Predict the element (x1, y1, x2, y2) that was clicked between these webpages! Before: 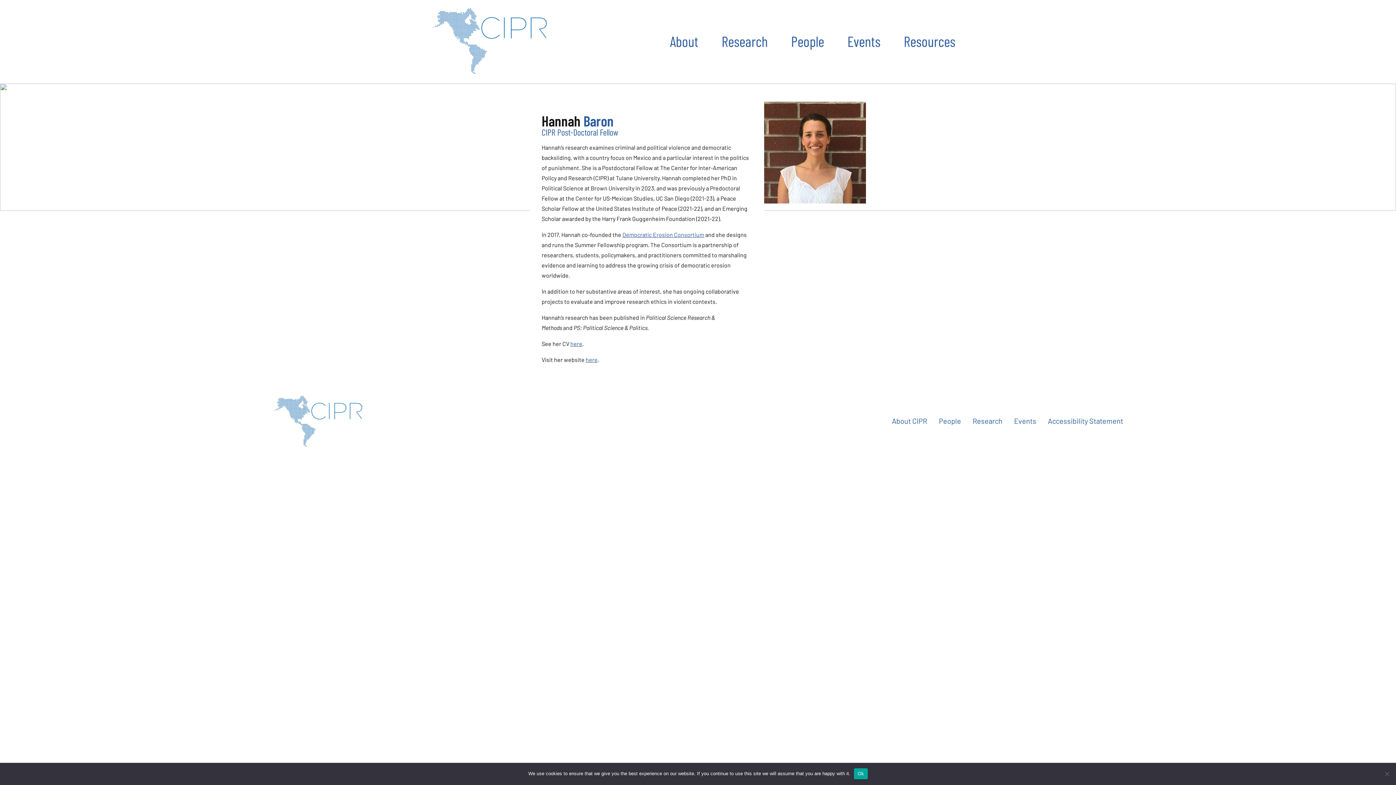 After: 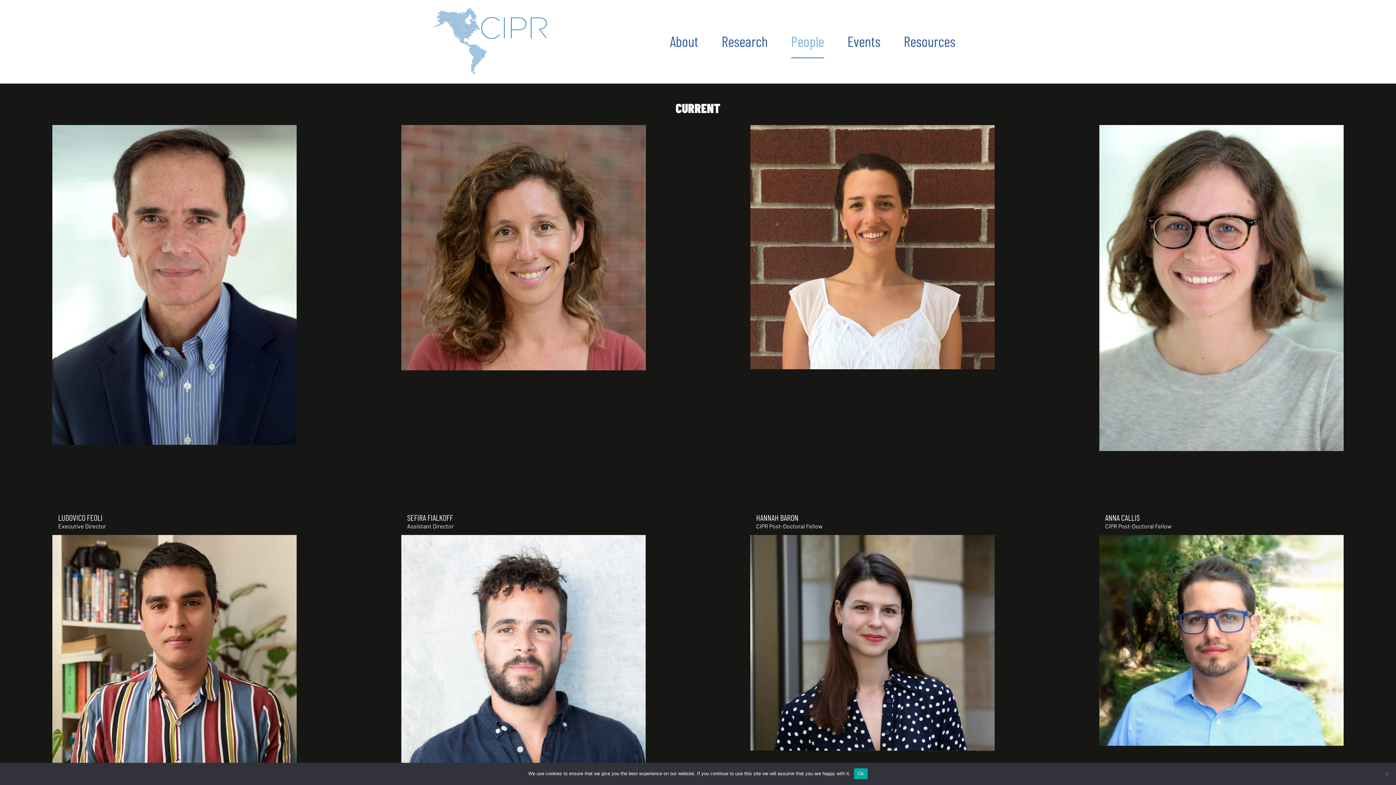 Action: bbox: (791, 27, 824, 54) label: People